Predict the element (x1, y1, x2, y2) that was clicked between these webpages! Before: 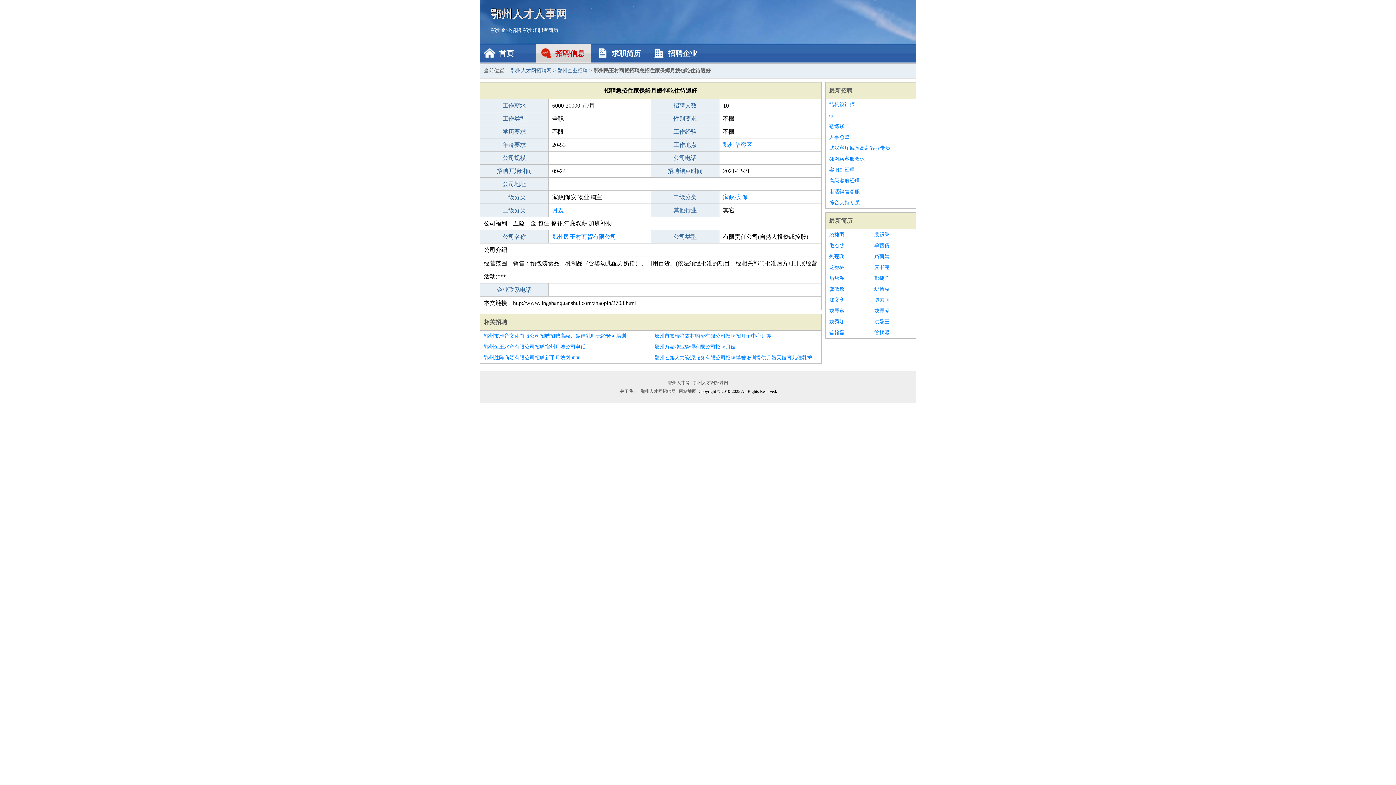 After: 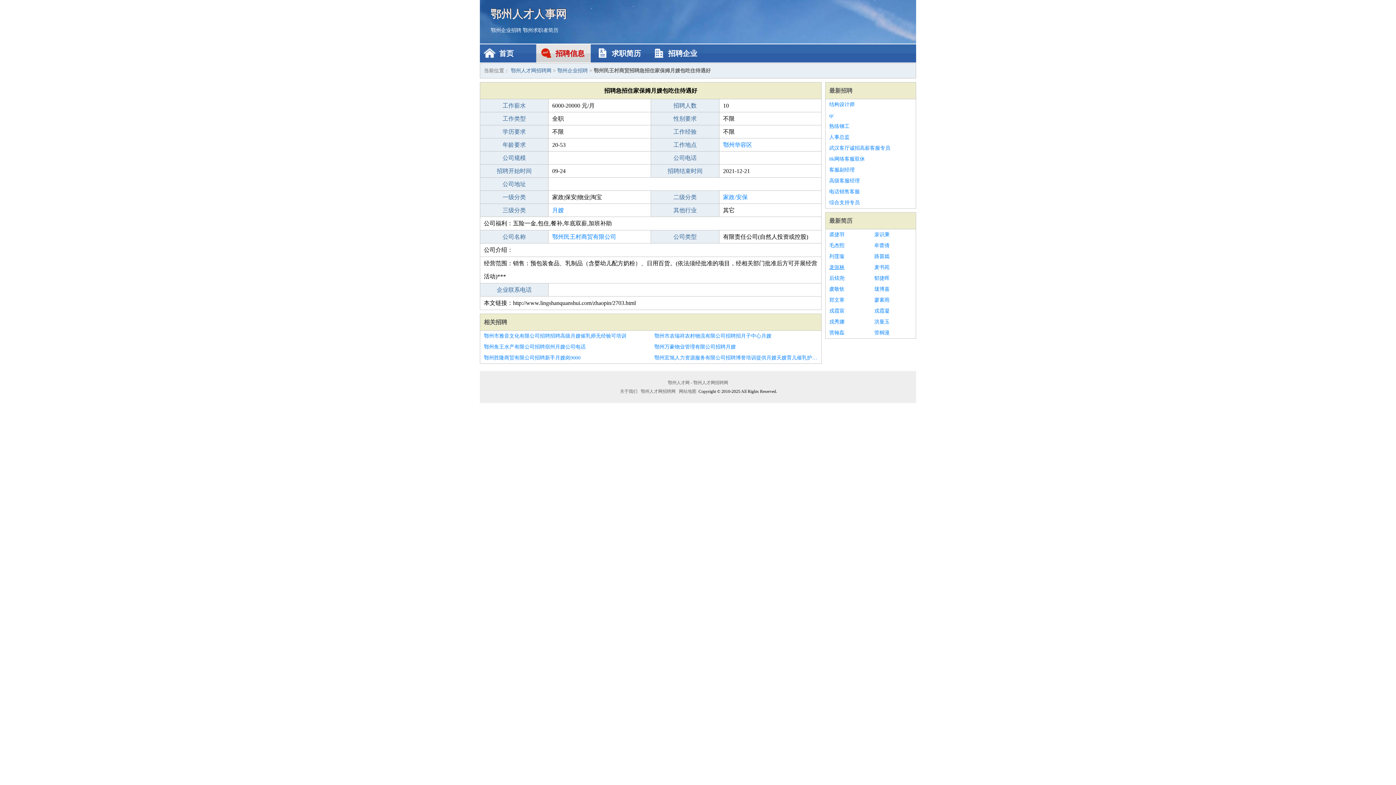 Action: bbox: (829, 262, 867, 273) label: 龙弥林